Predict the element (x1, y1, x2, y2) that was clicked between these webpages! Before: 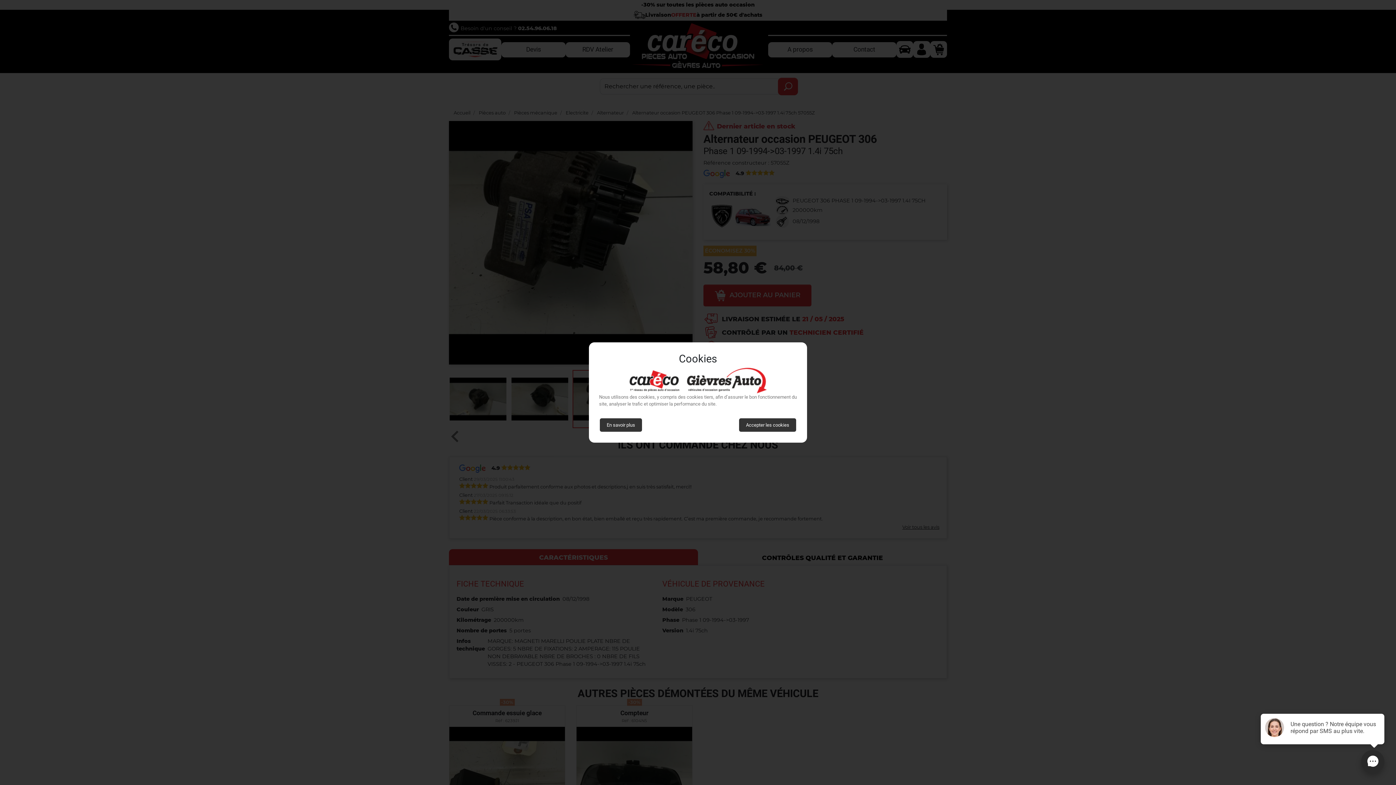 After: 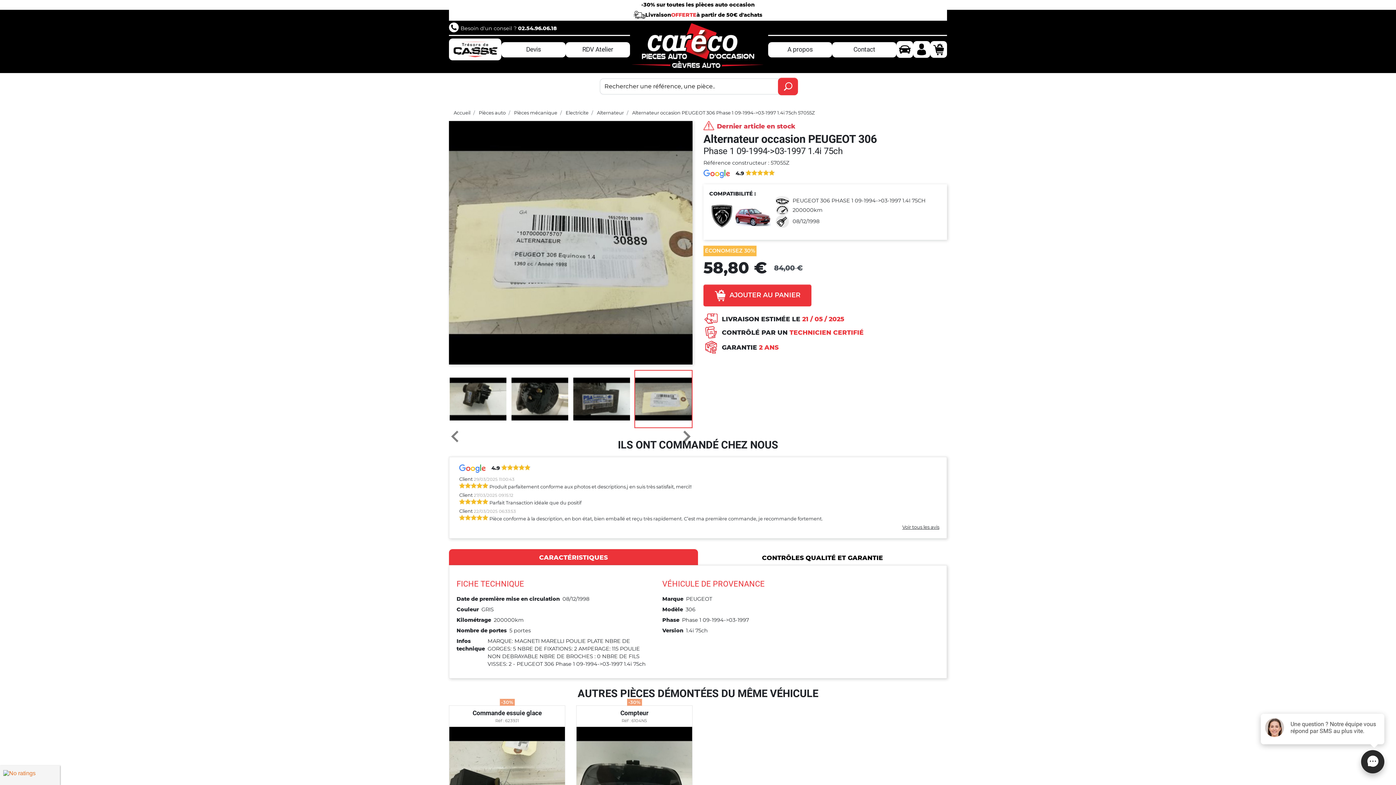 Action: bbox: (739, 418, 796, 432) label: Accepter les cookies